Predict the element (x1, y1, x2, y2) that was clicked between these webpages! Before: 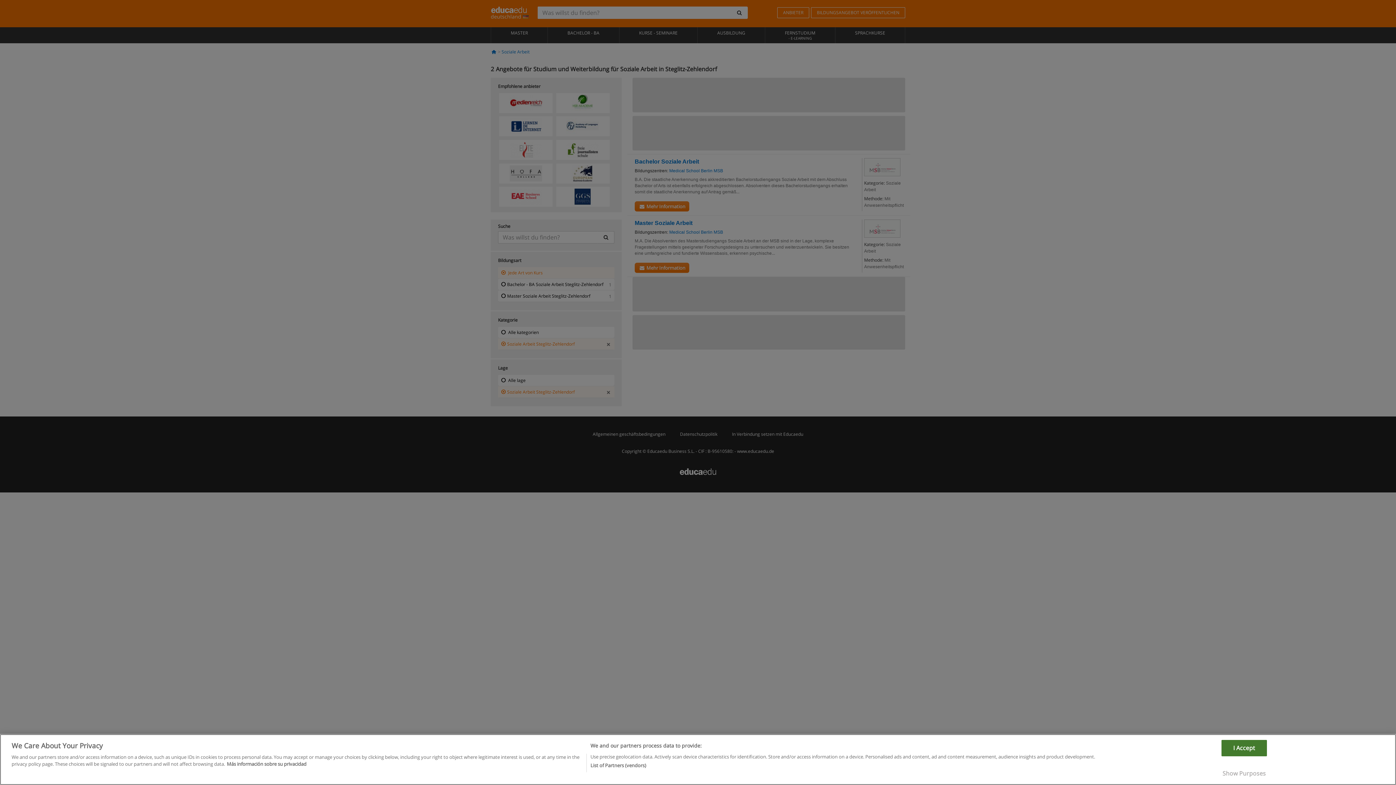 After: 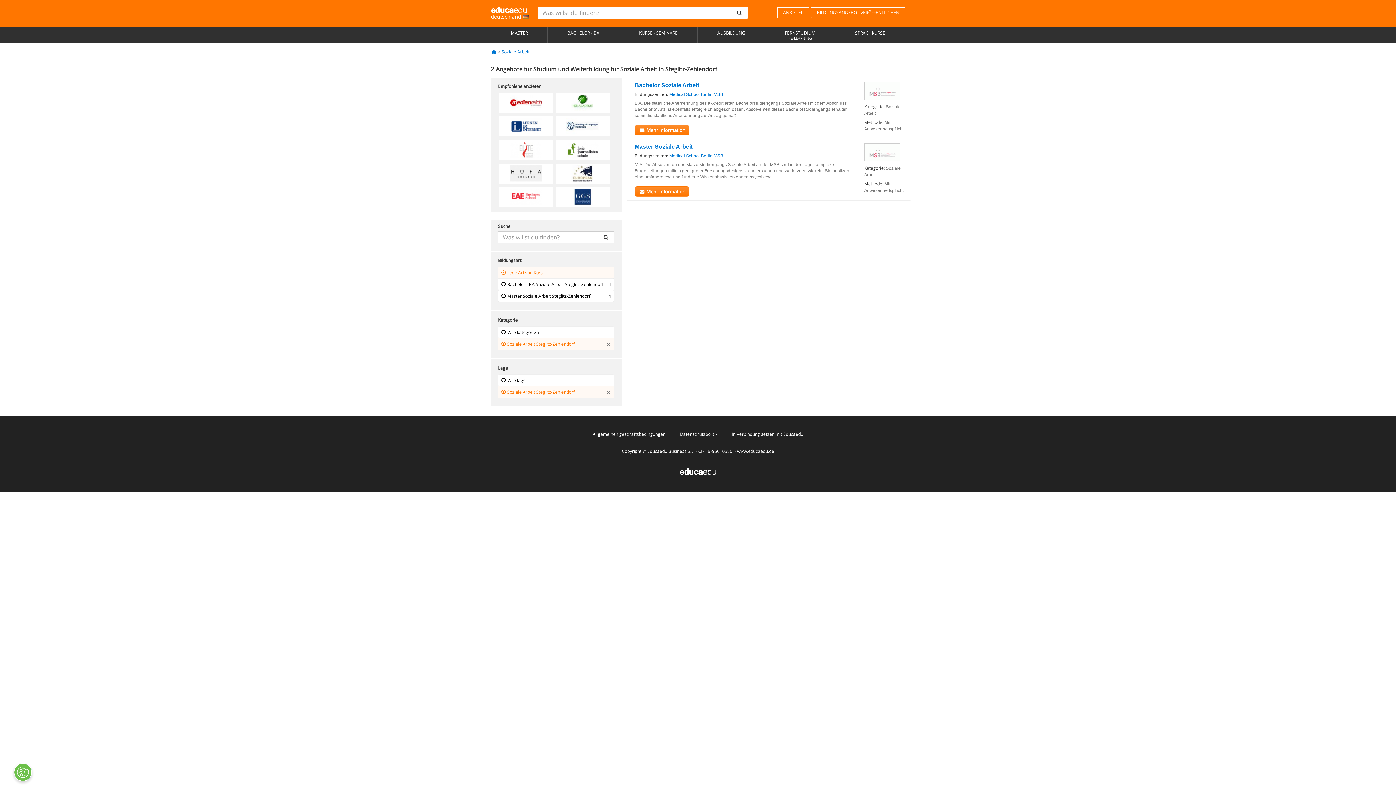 Action: bbox: (1221, 749, 1267, 766) label: I Accept